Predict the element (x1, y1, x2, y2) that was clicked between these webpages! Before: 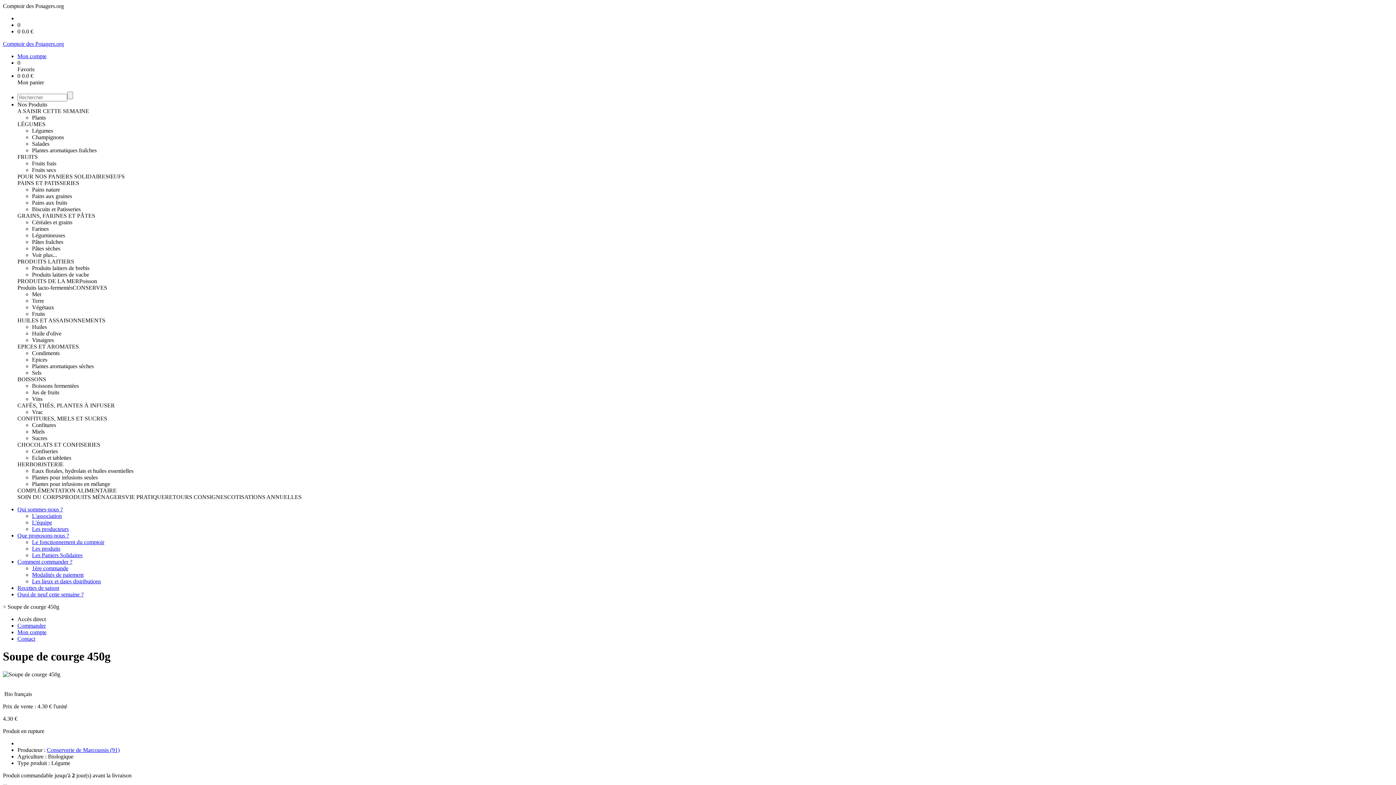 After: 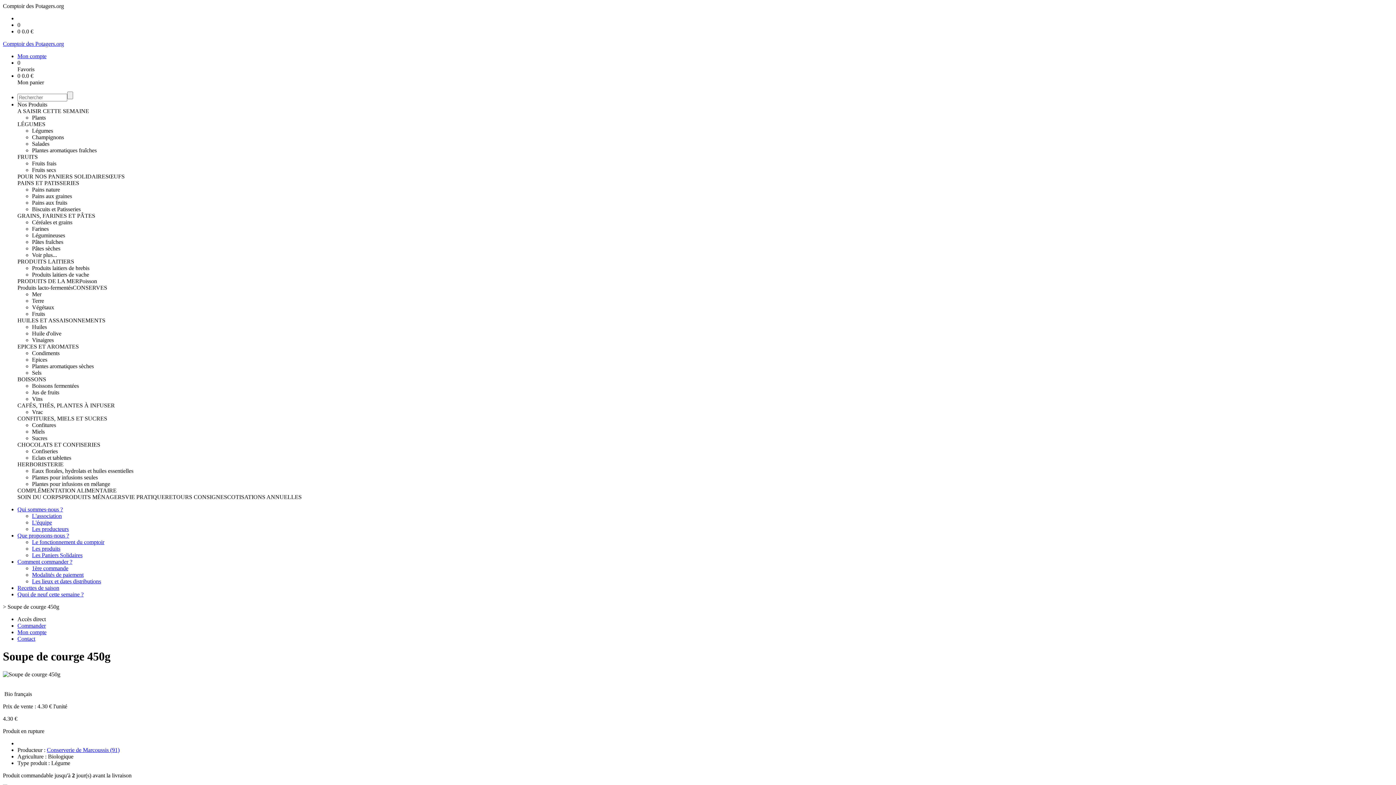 Action: label: LÉGUMES bbox: (17, 121, 45, 127)